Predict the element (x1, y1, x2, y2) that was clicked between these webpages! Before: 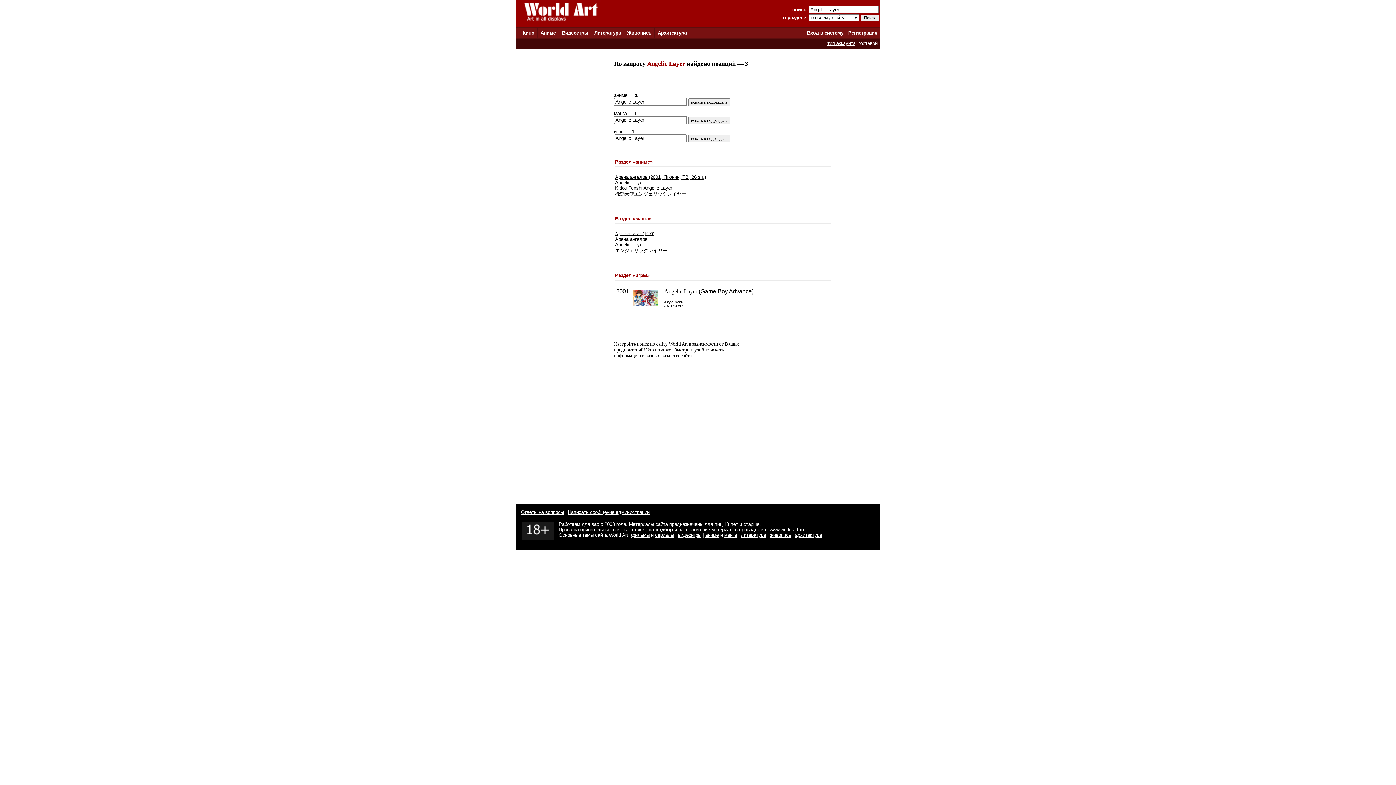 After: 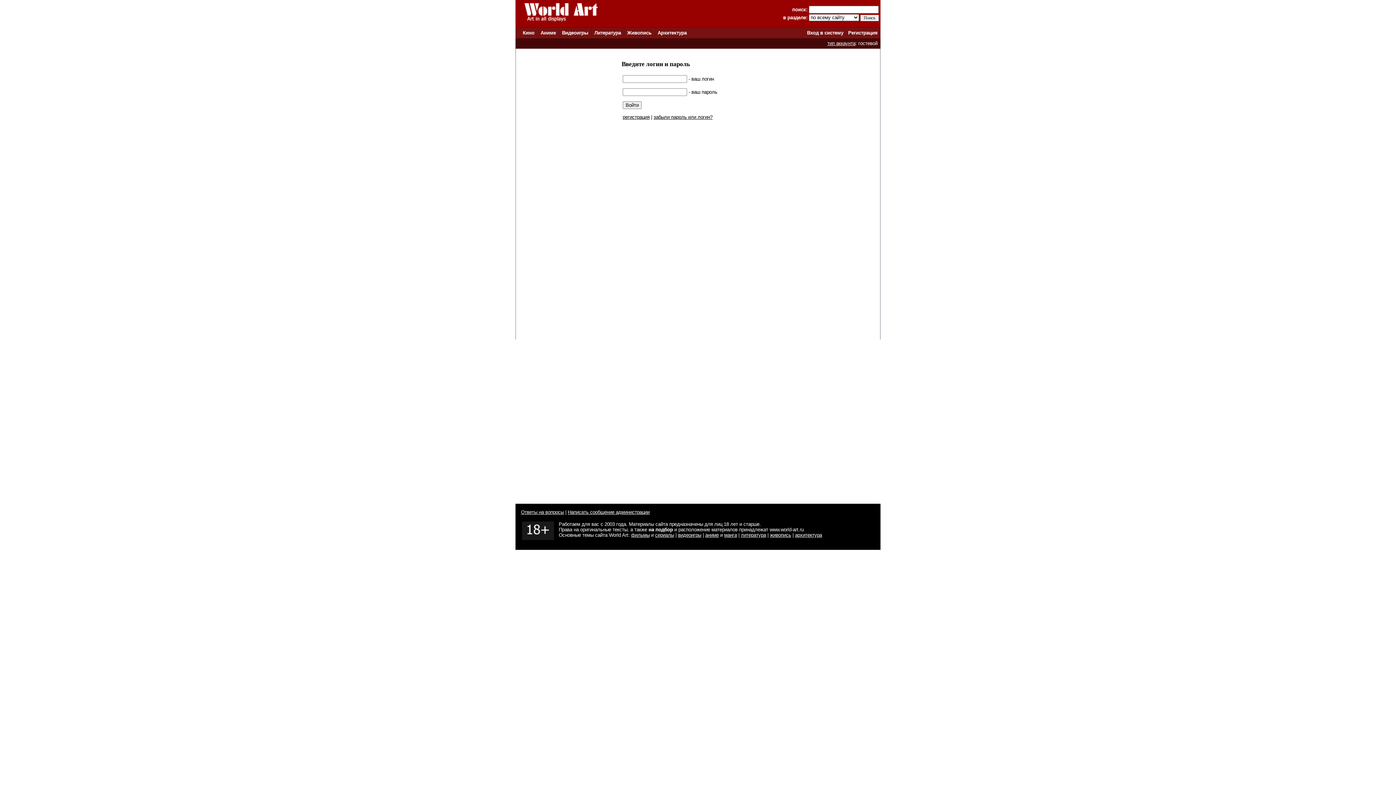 Action: bbox: (521, 509, 564, 515) label: Ответы на вопросы